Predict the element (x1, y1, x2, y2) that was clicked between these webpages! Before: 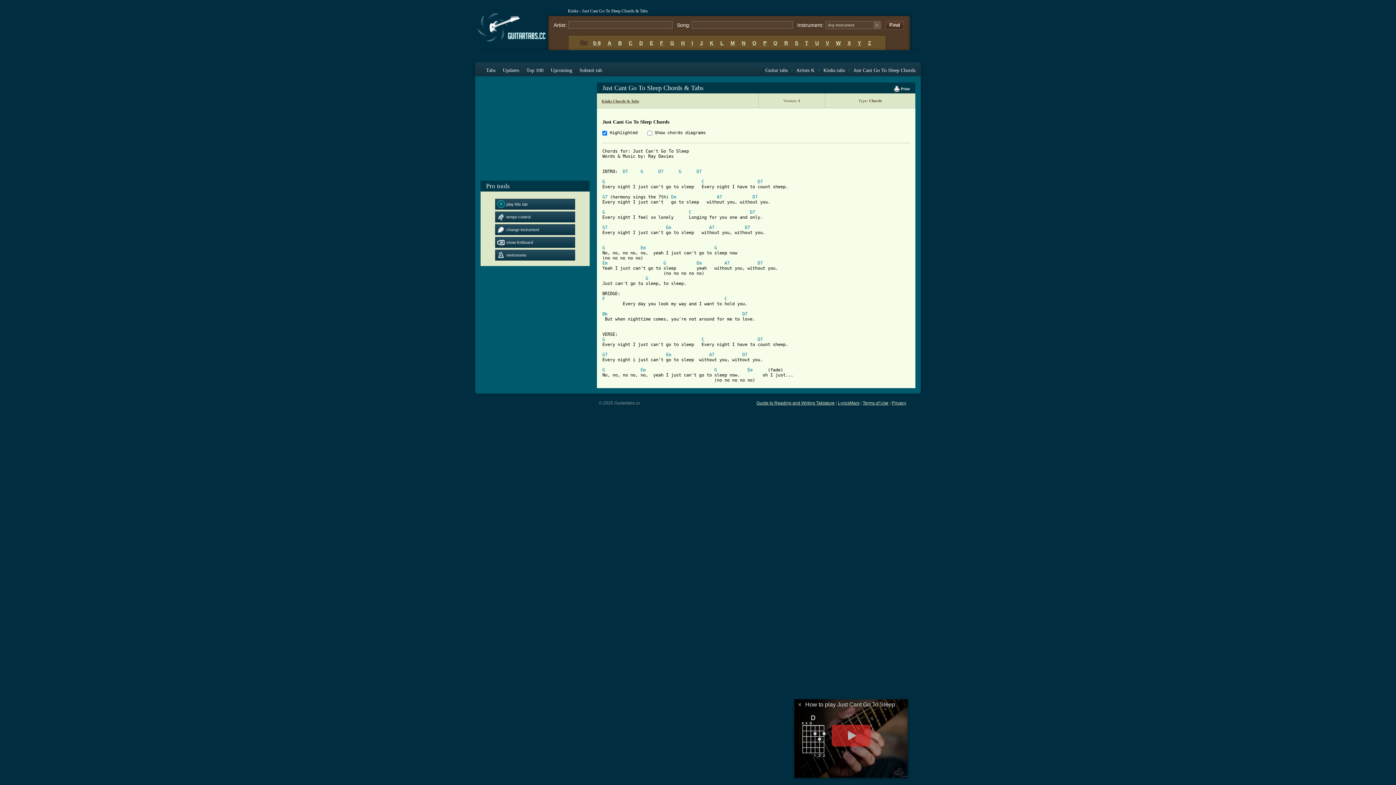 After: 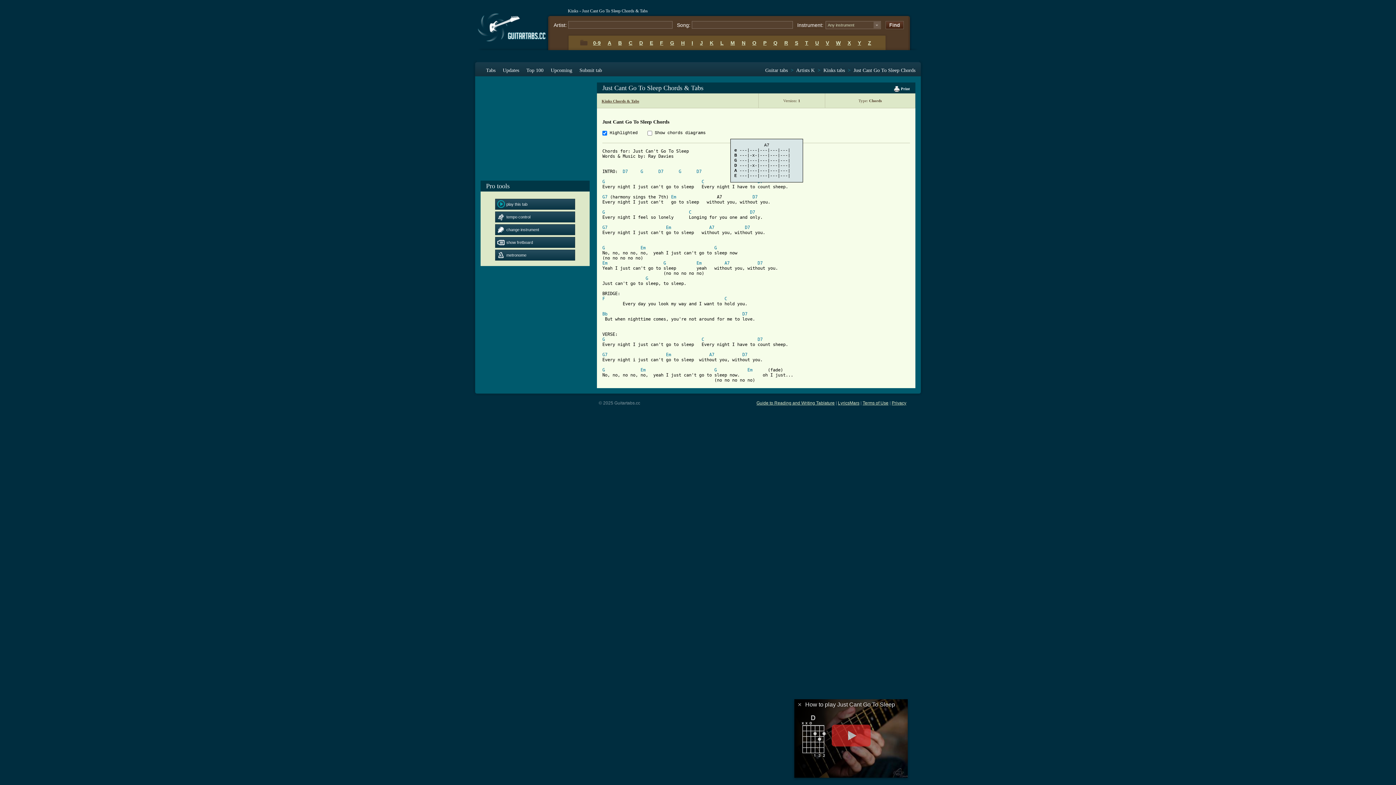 Action: label: A7 bbox: (717, 194, 722, 199)